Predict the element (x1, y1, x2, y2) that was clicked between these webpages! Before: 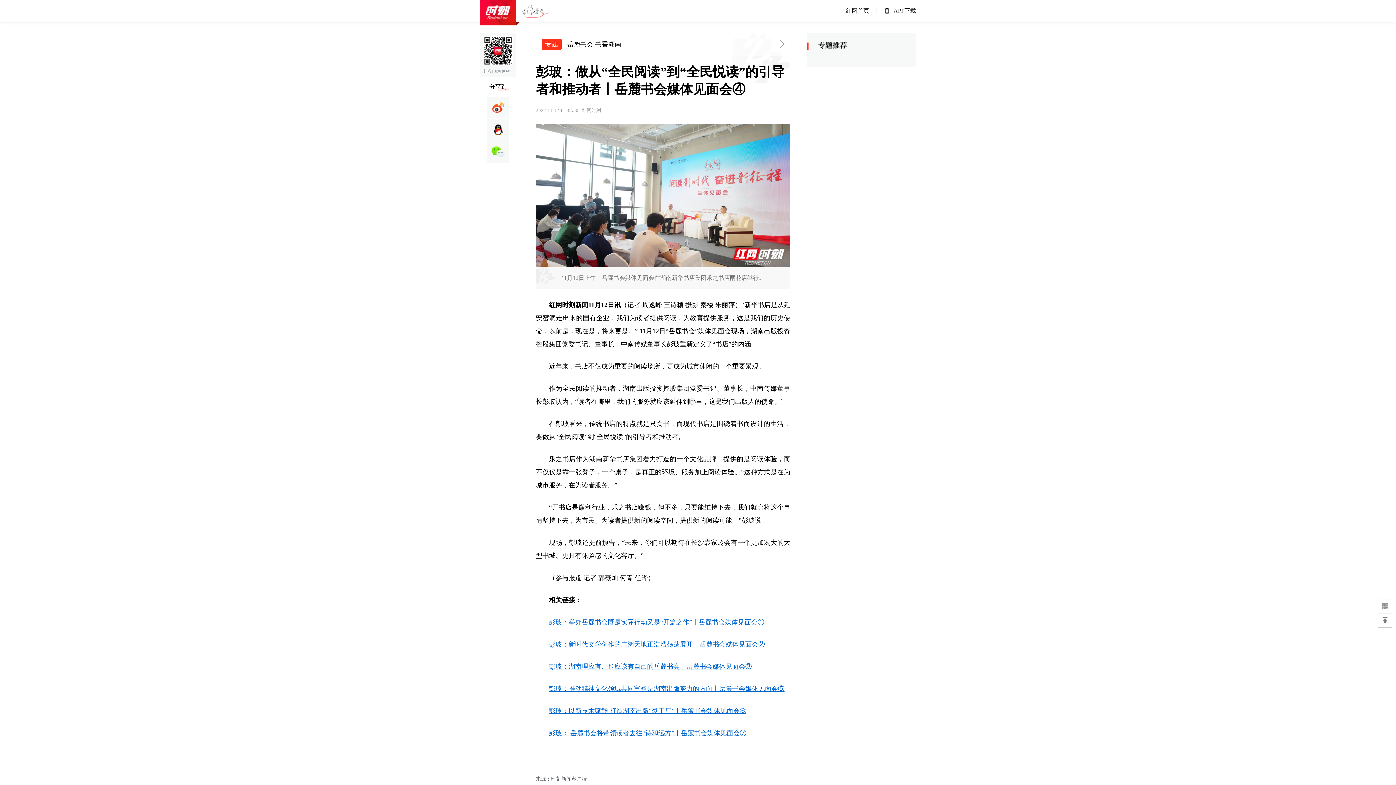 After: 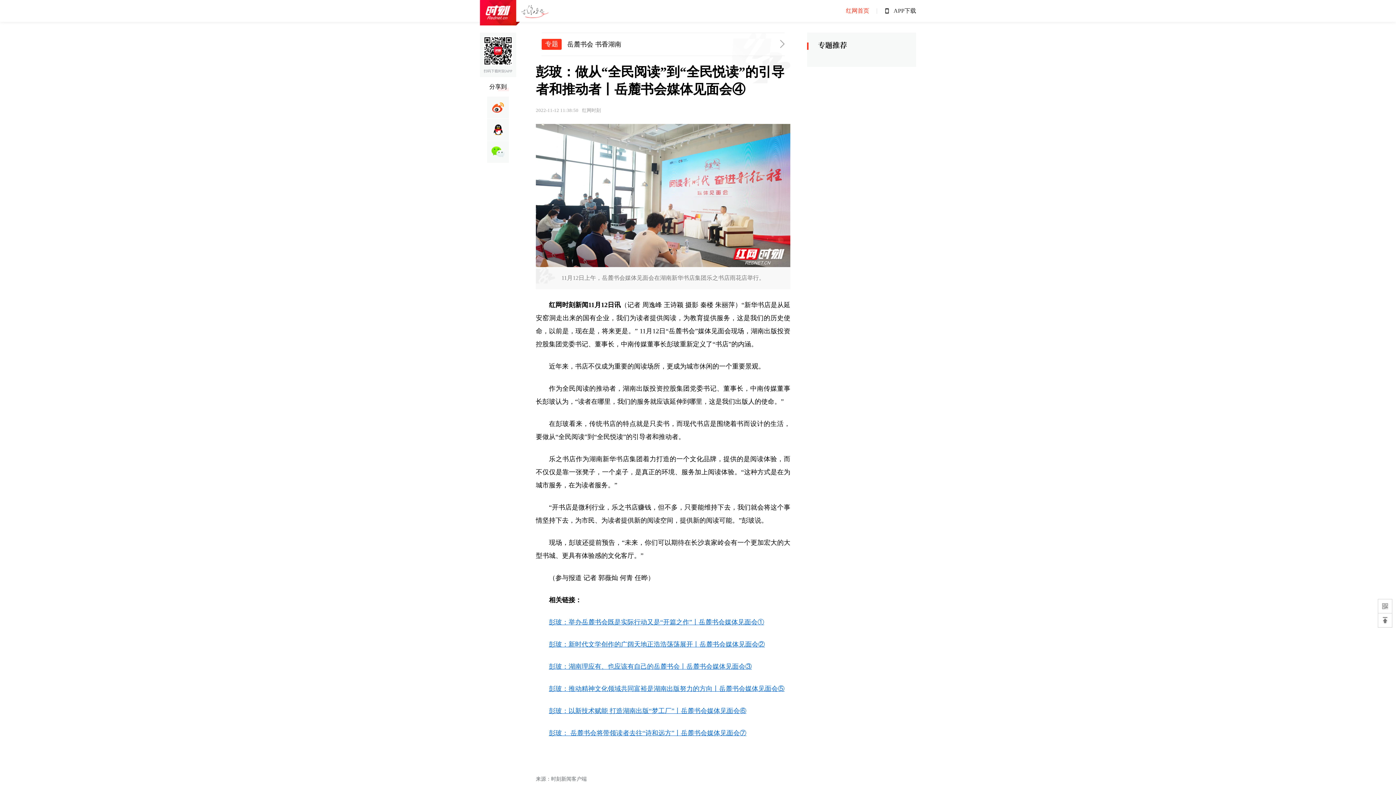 Action: label: 红网首页 bbox: (846, 0, 869, 21)